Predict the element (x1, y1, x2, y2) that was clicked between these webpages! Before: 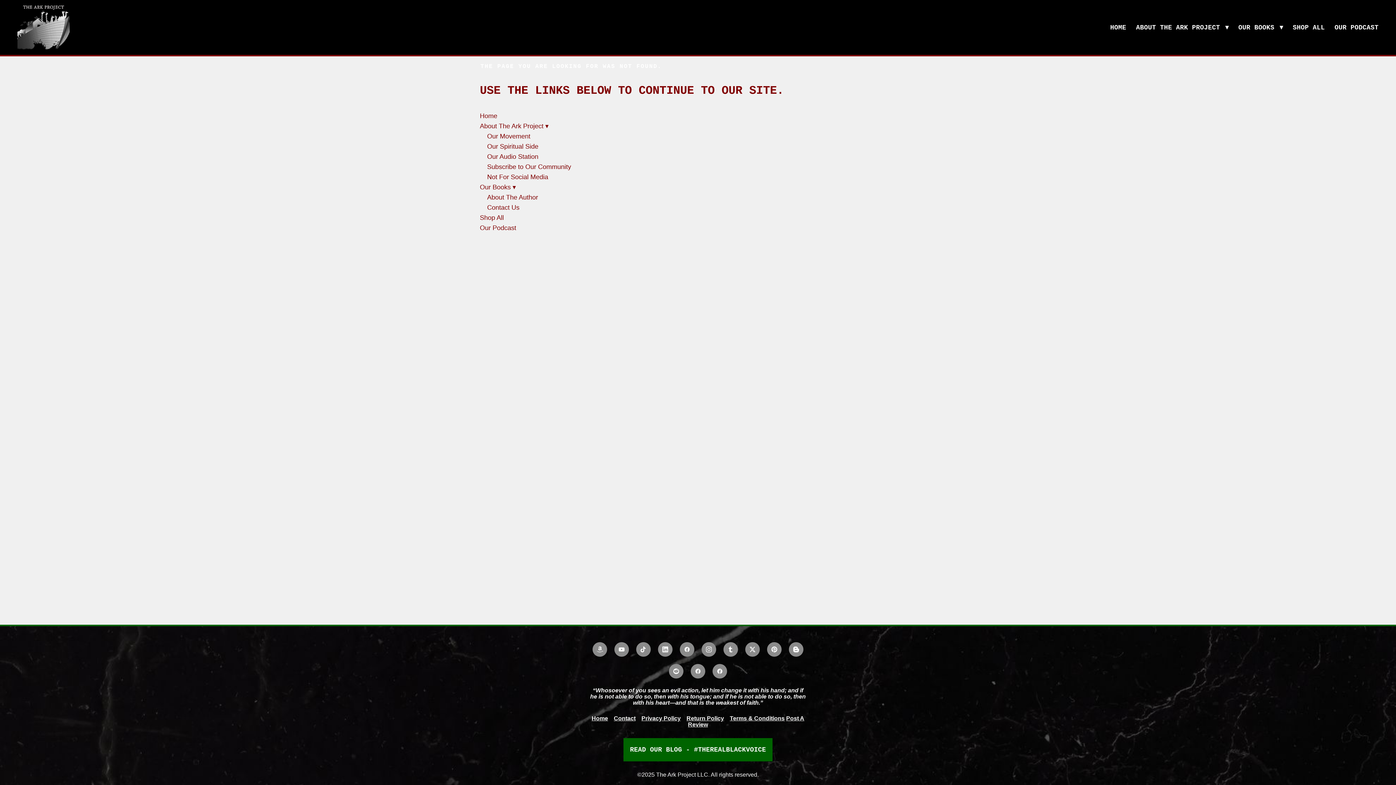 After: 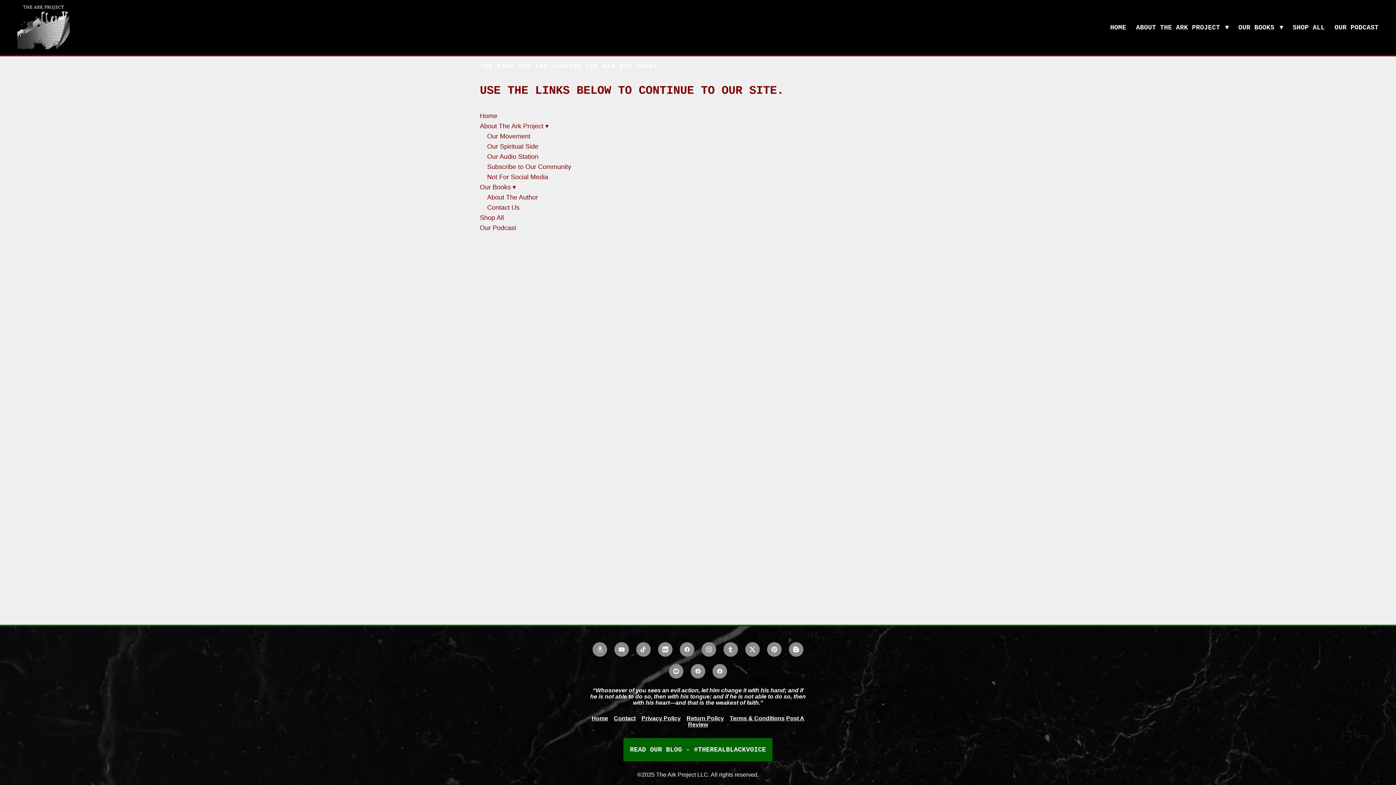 Action: label: amazon bbox: (592, 642, 607, 657)